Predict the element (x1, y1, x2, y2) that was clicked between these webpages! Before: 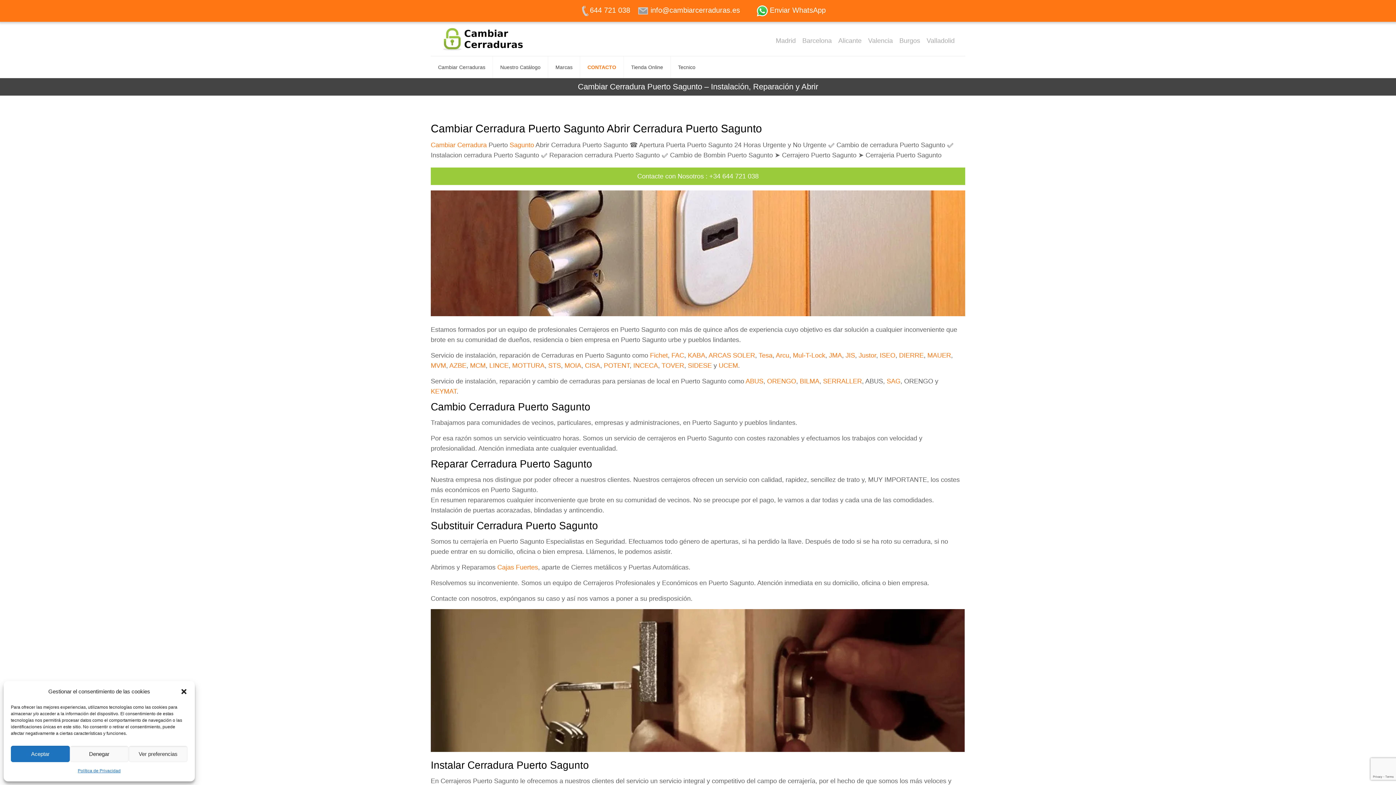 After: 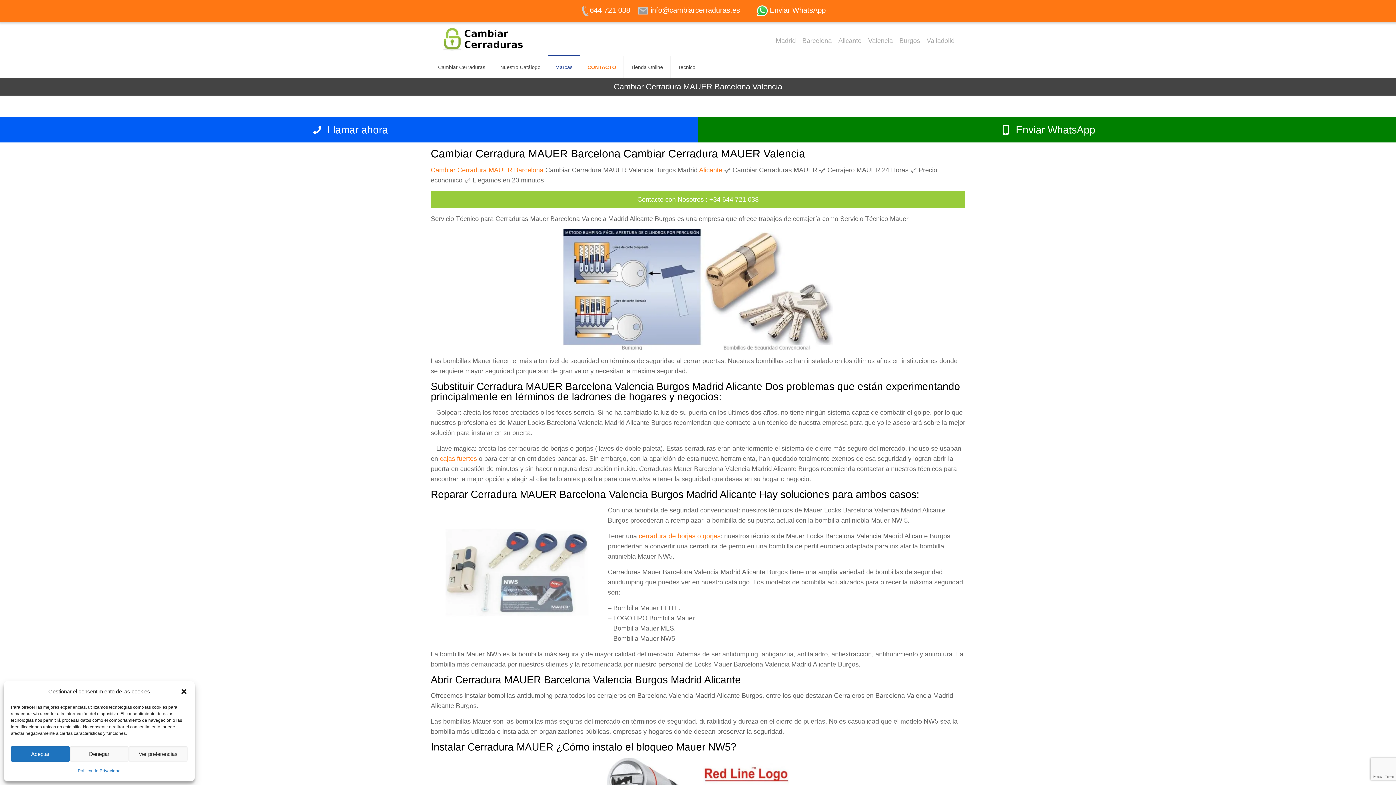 Action: bbox: (927, 352, 951, 359) label: MAUER